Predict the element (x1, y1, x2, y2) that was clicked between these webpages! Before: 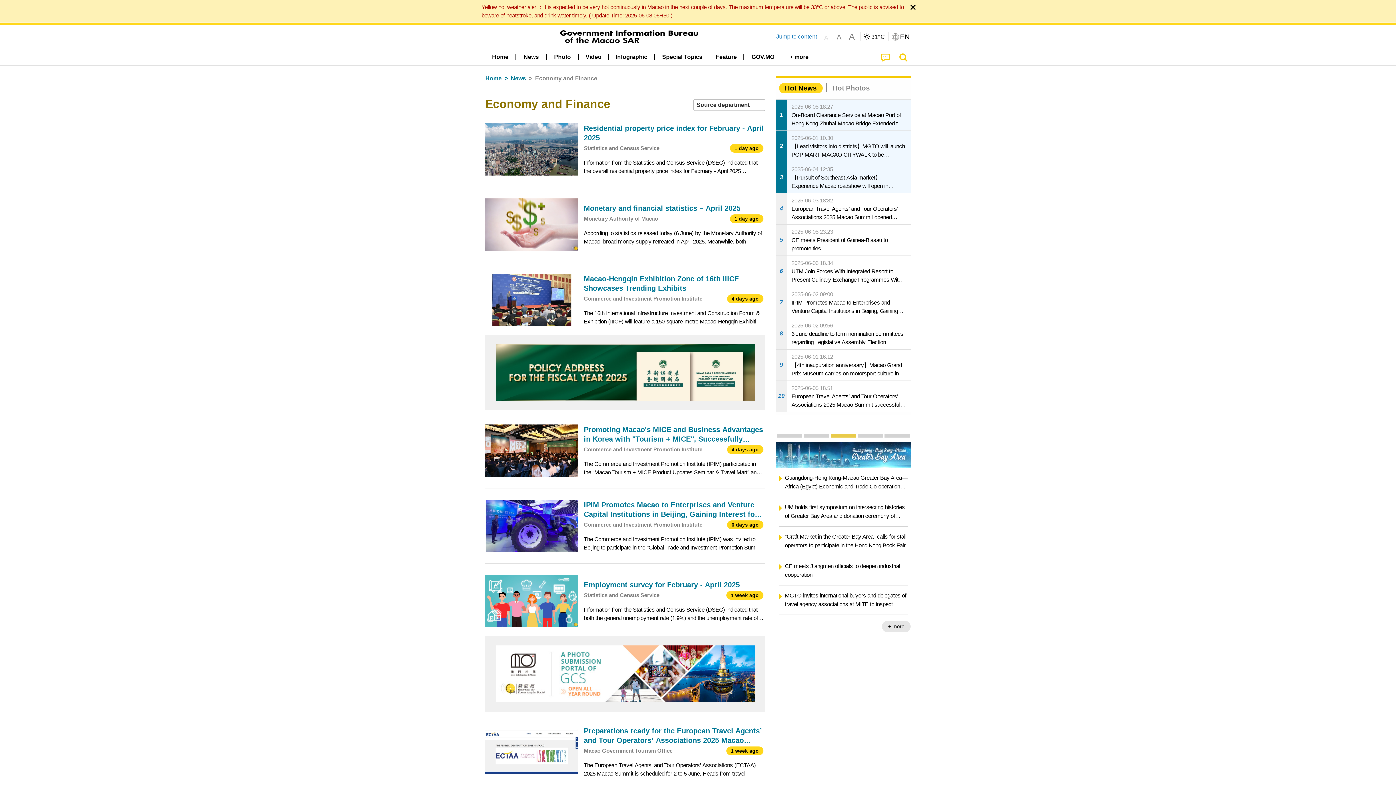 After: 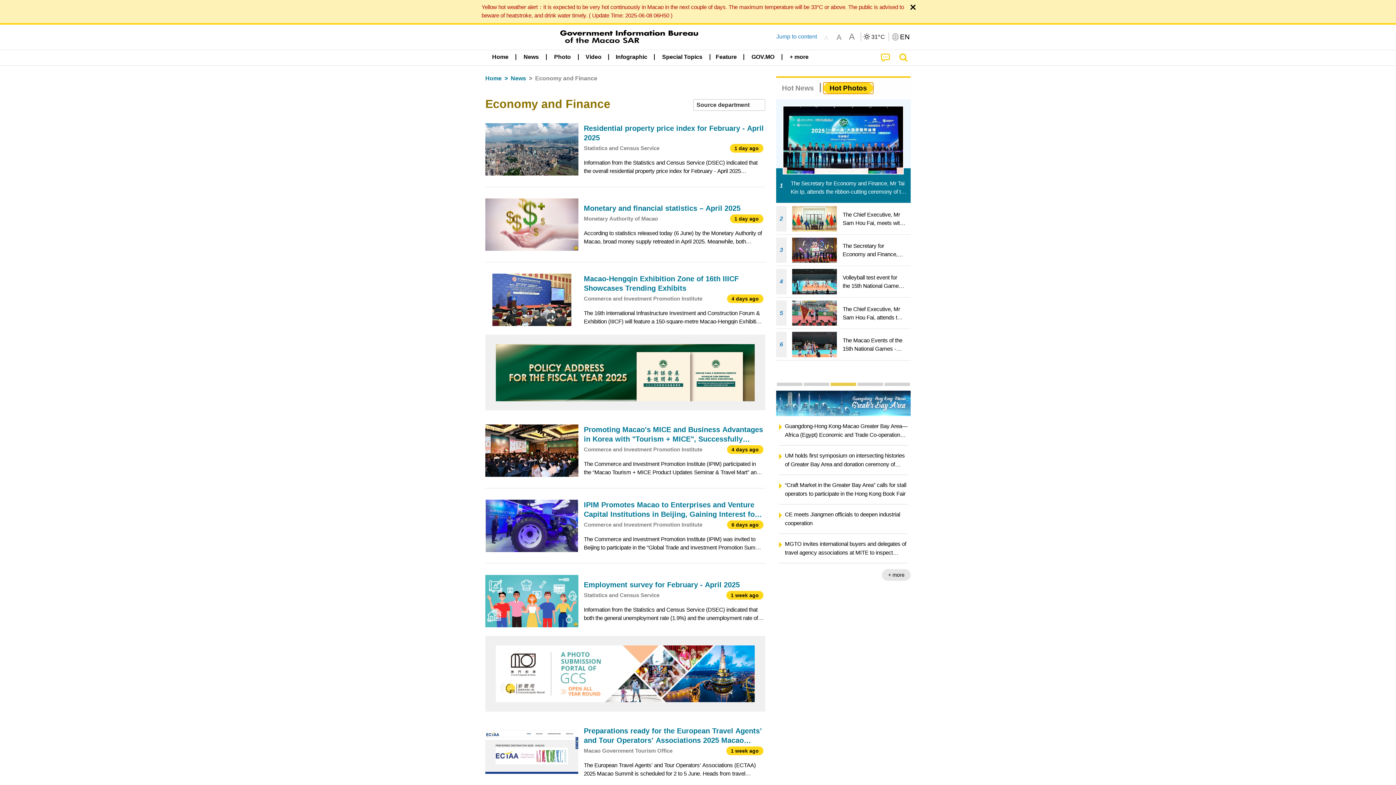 Action: label: Hot Photos bbox: (826, 82, 876, 93)